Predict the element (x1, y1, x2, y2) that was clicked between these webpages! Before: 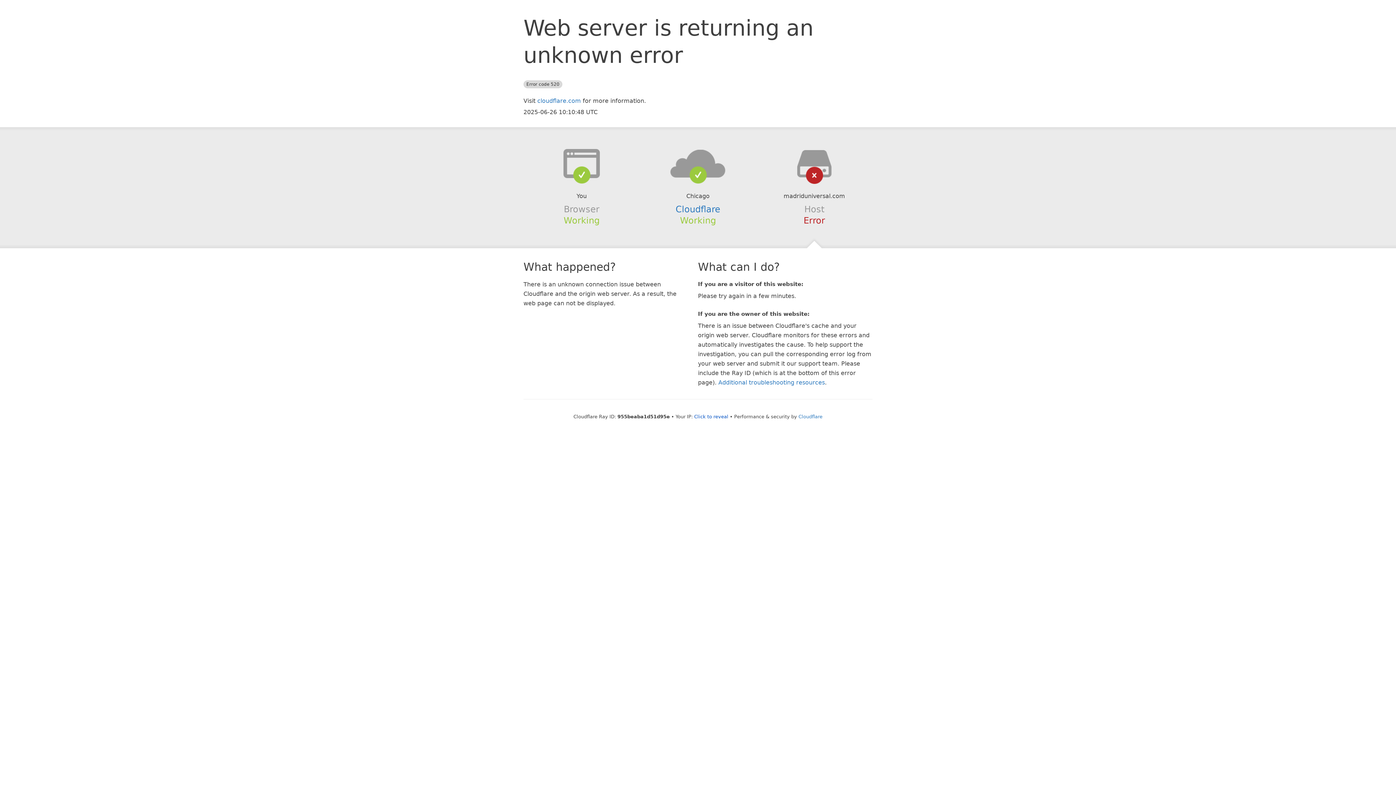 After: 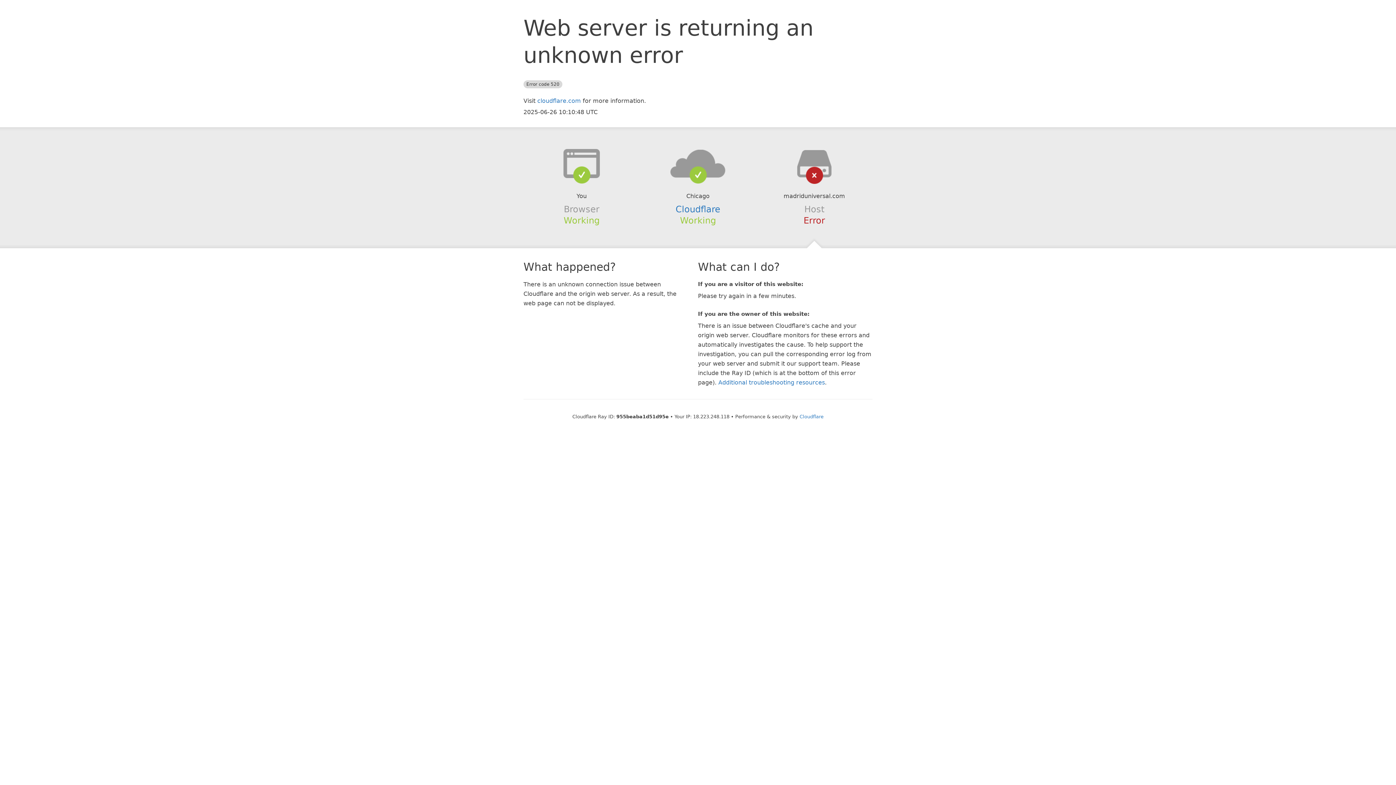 Action: label: Click to reveal bbox: (694, 414, 728, 419)